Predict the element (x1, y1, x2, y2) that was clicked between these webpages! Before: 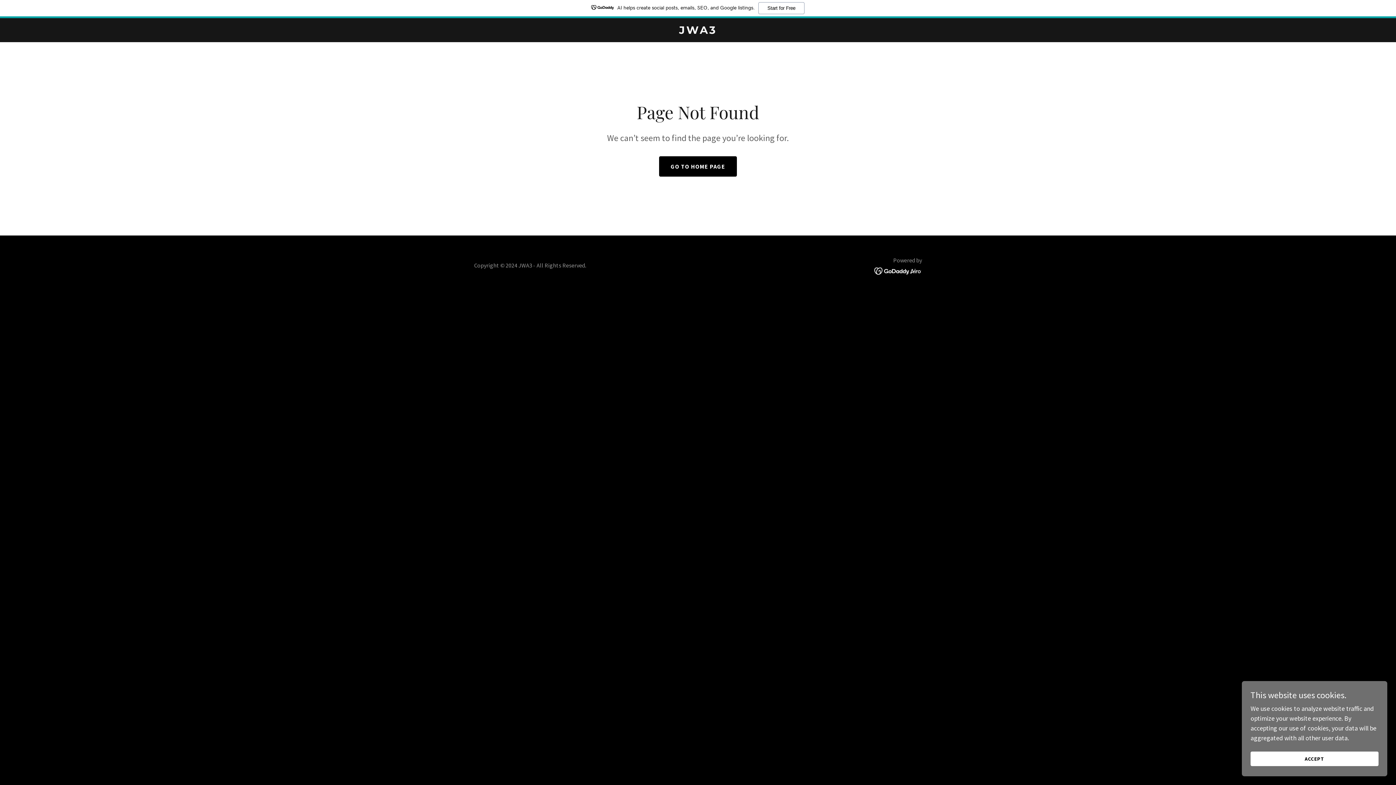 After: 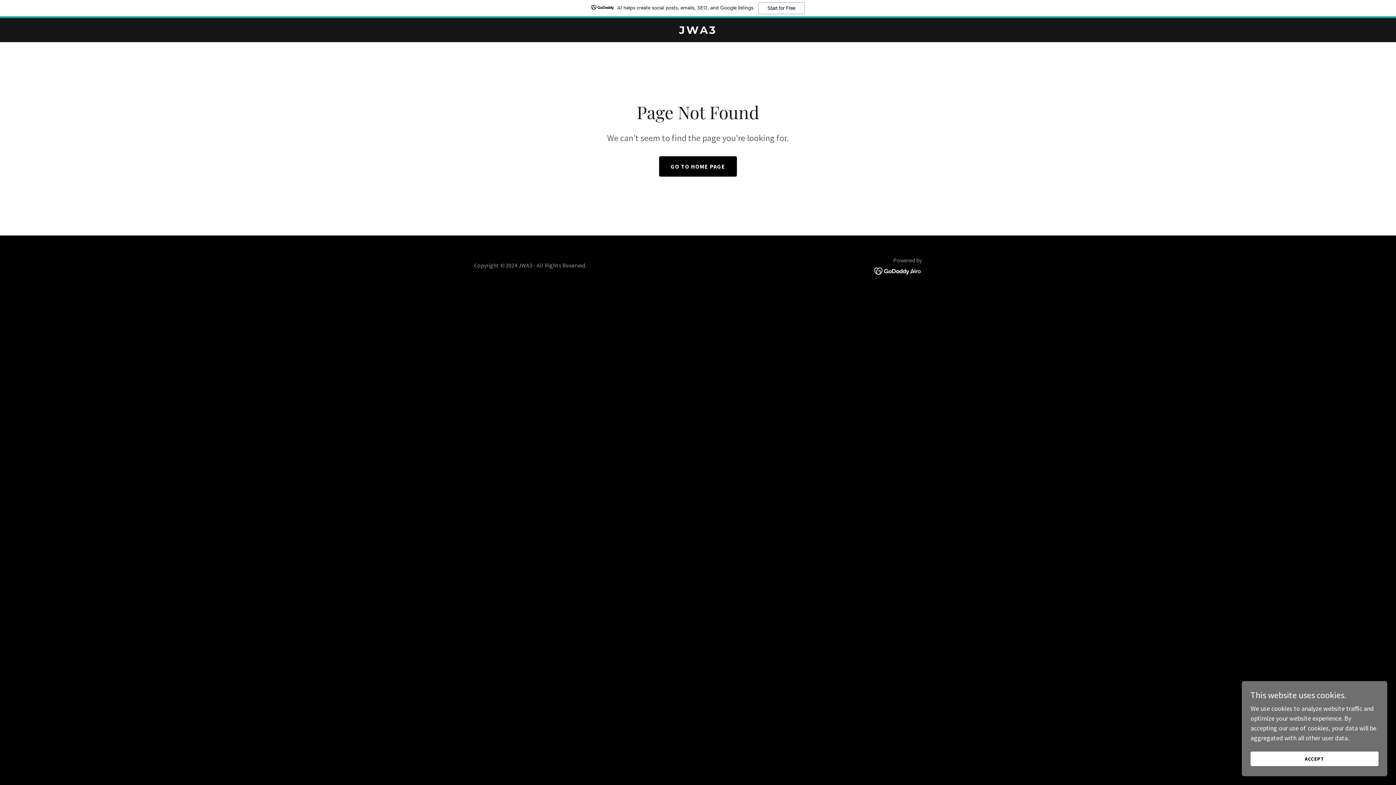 Action: label: AI helps create social posts, emails, SEO, and Google listings.
Start for Free bbox: (0, 0, 1396, 18)